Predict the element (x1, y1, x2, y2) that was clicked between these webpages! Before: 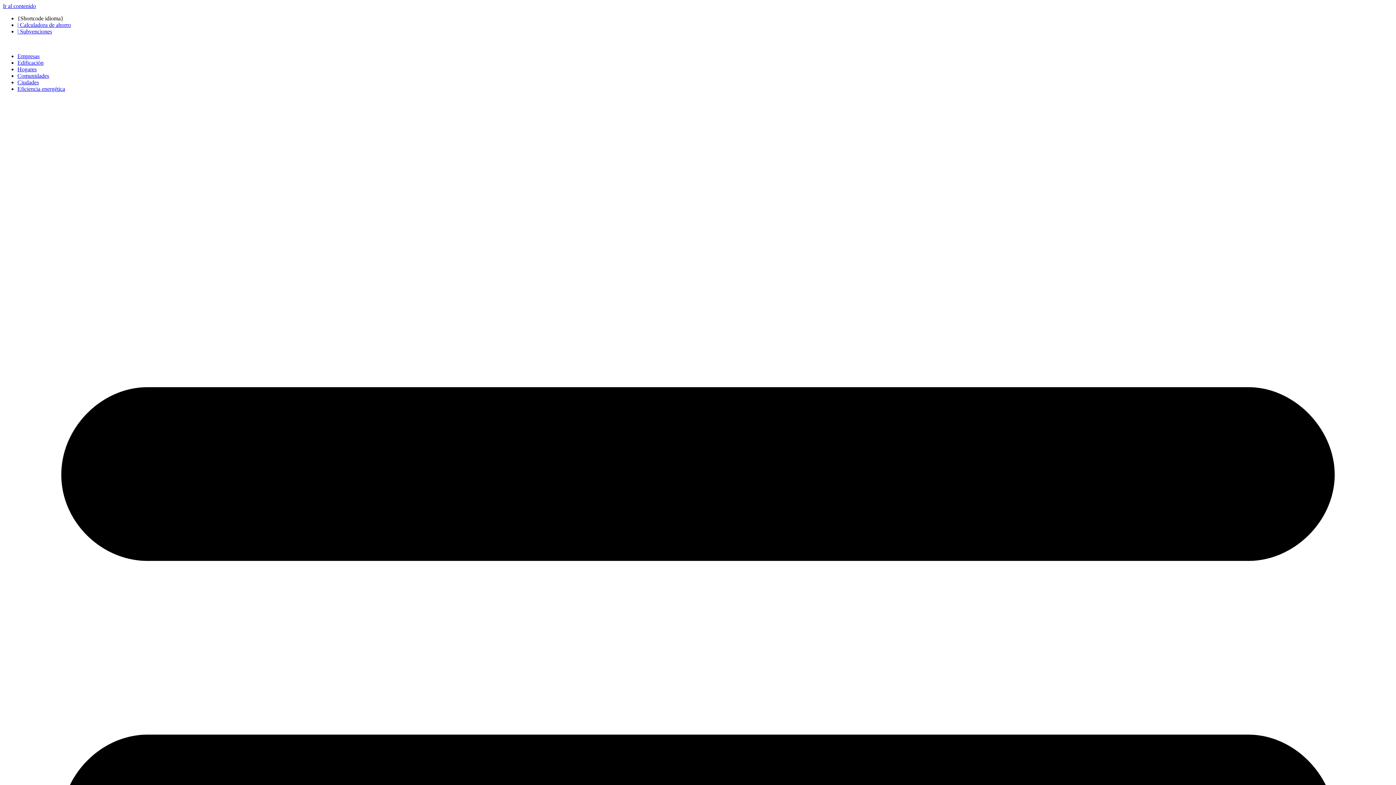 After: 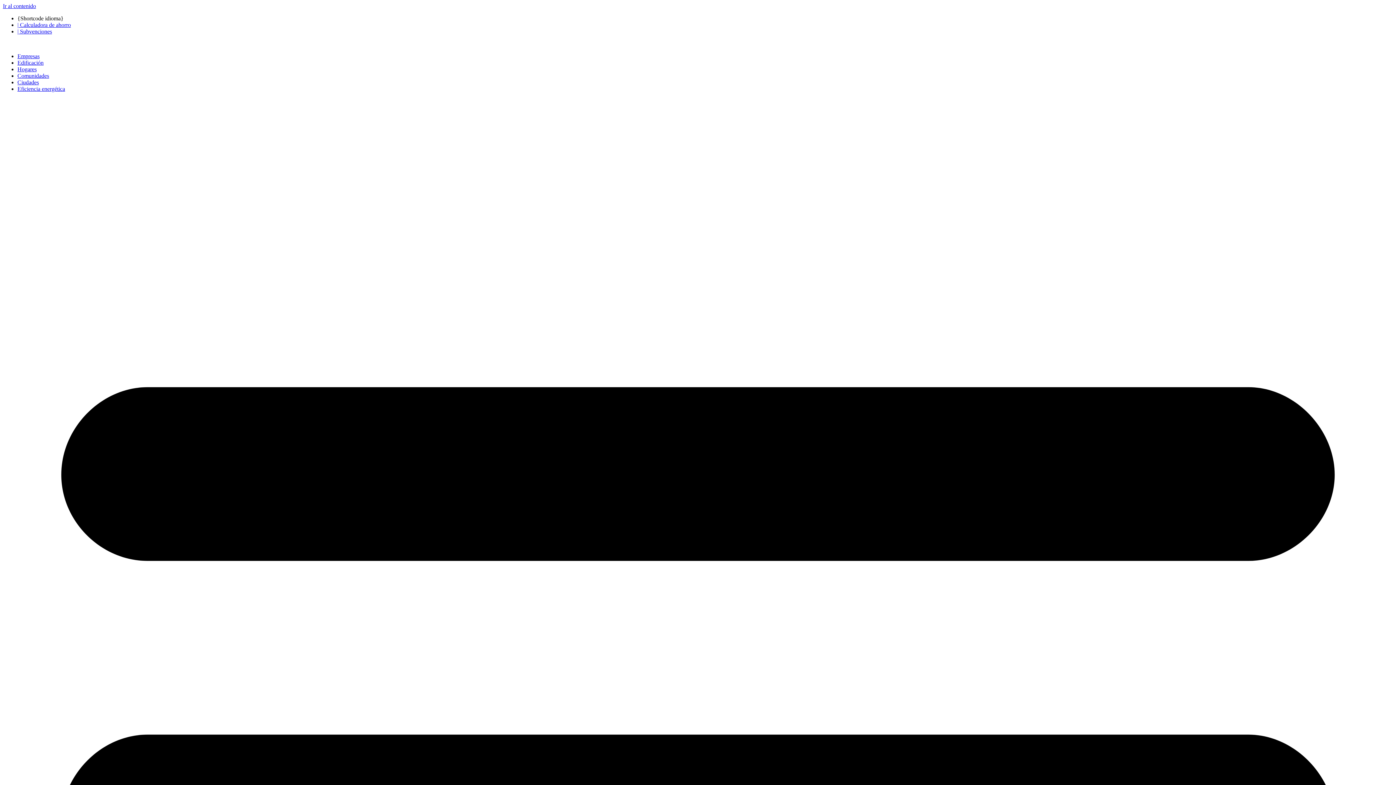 Action: bbox: (17, 21, 70, 28) label: | Calculadora de ahorro